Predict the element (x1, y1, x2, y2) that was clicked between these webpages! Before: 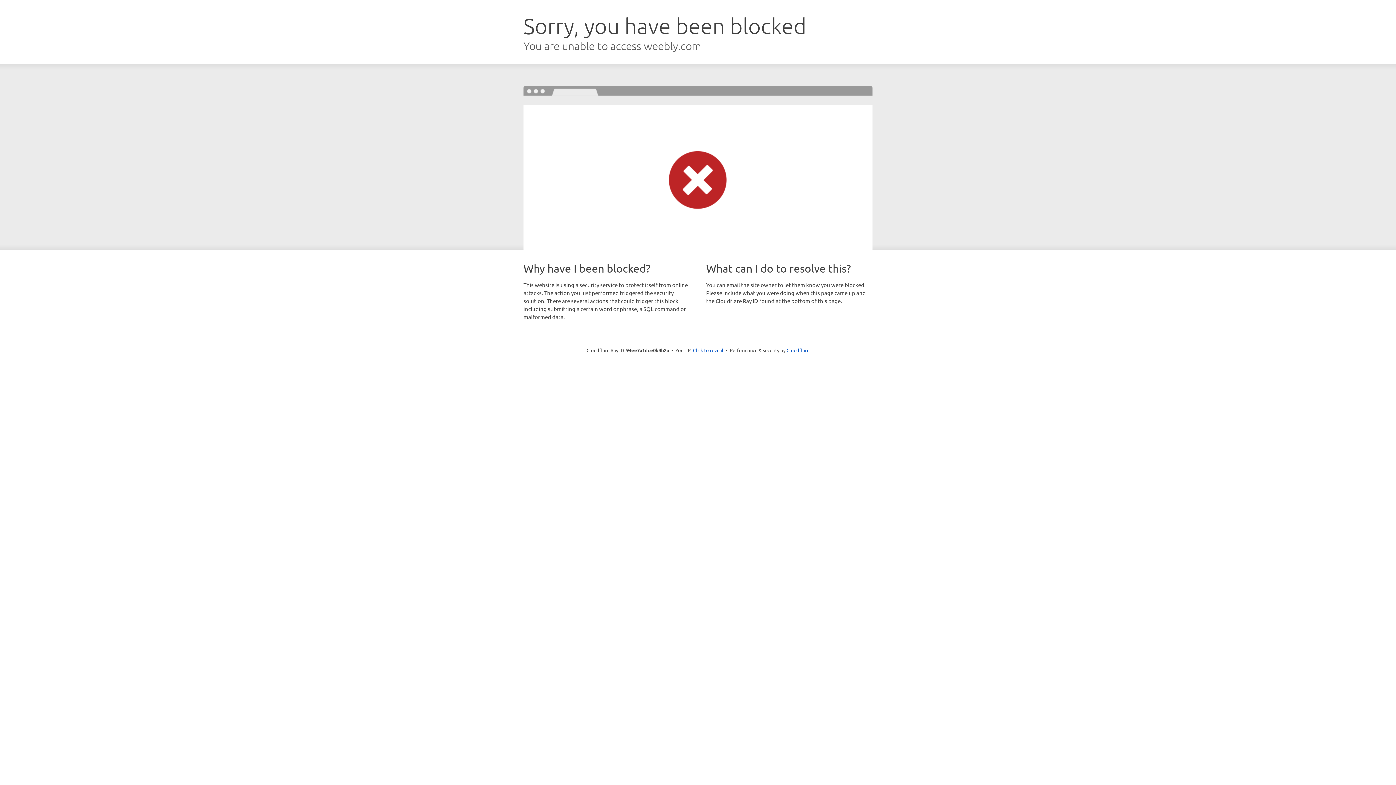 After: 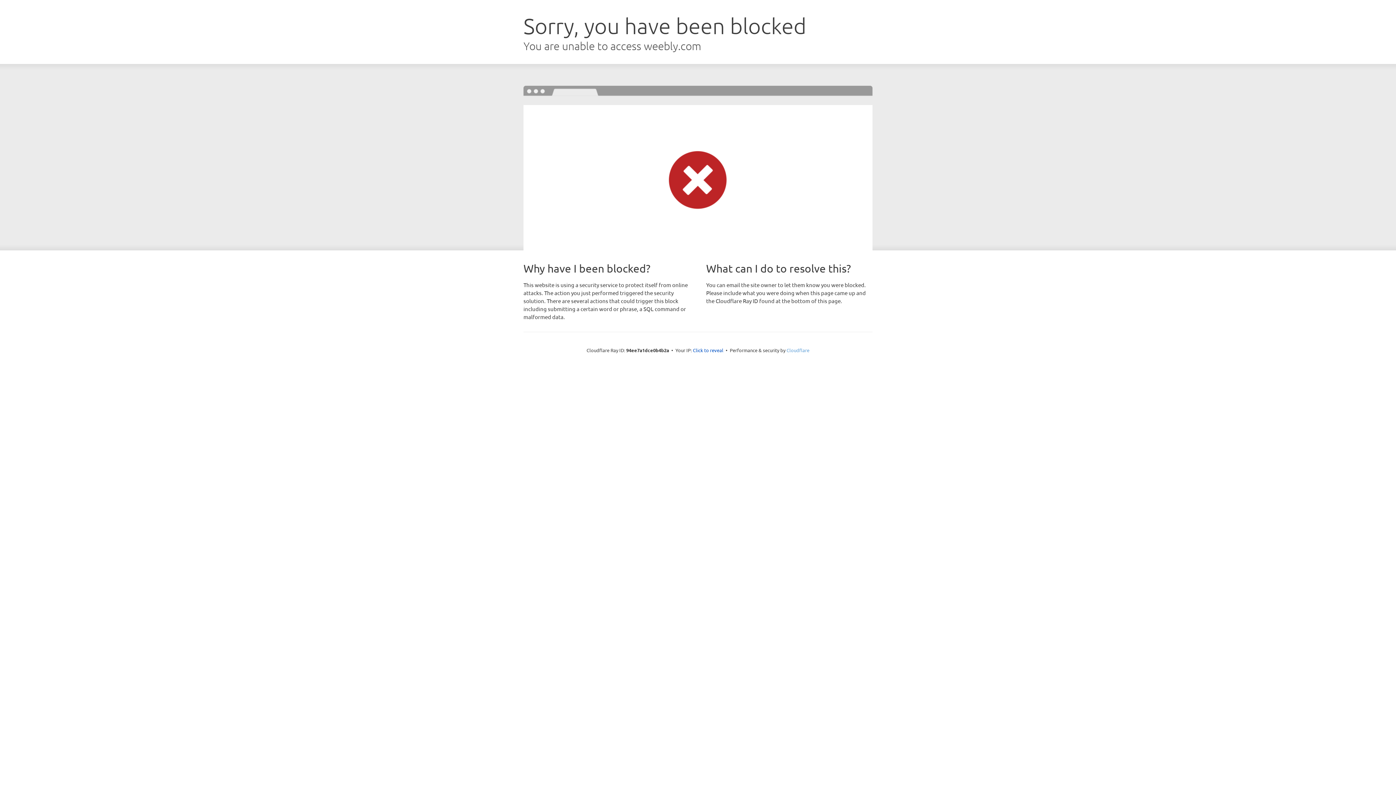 Action: label: Cloudflare bbox: (786, 347, 809, 353)